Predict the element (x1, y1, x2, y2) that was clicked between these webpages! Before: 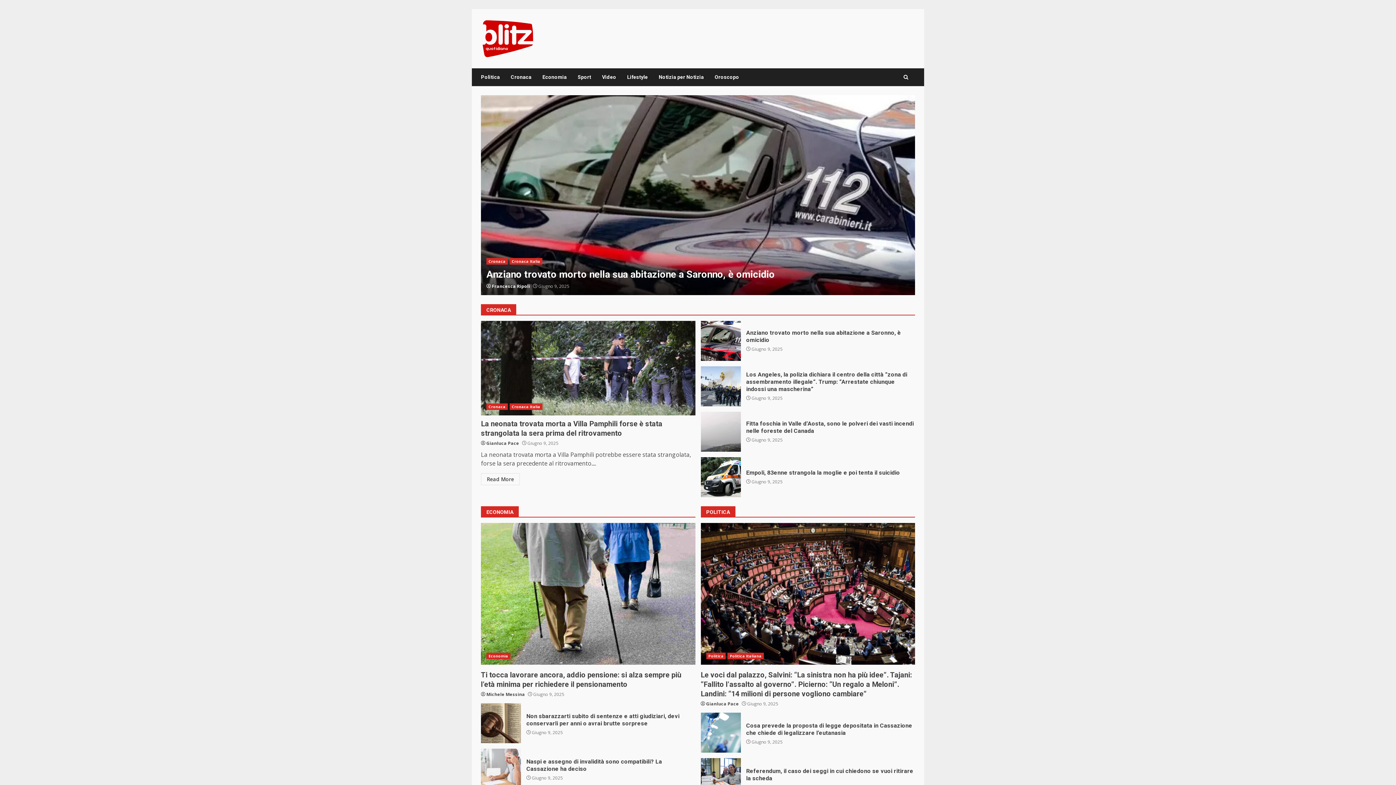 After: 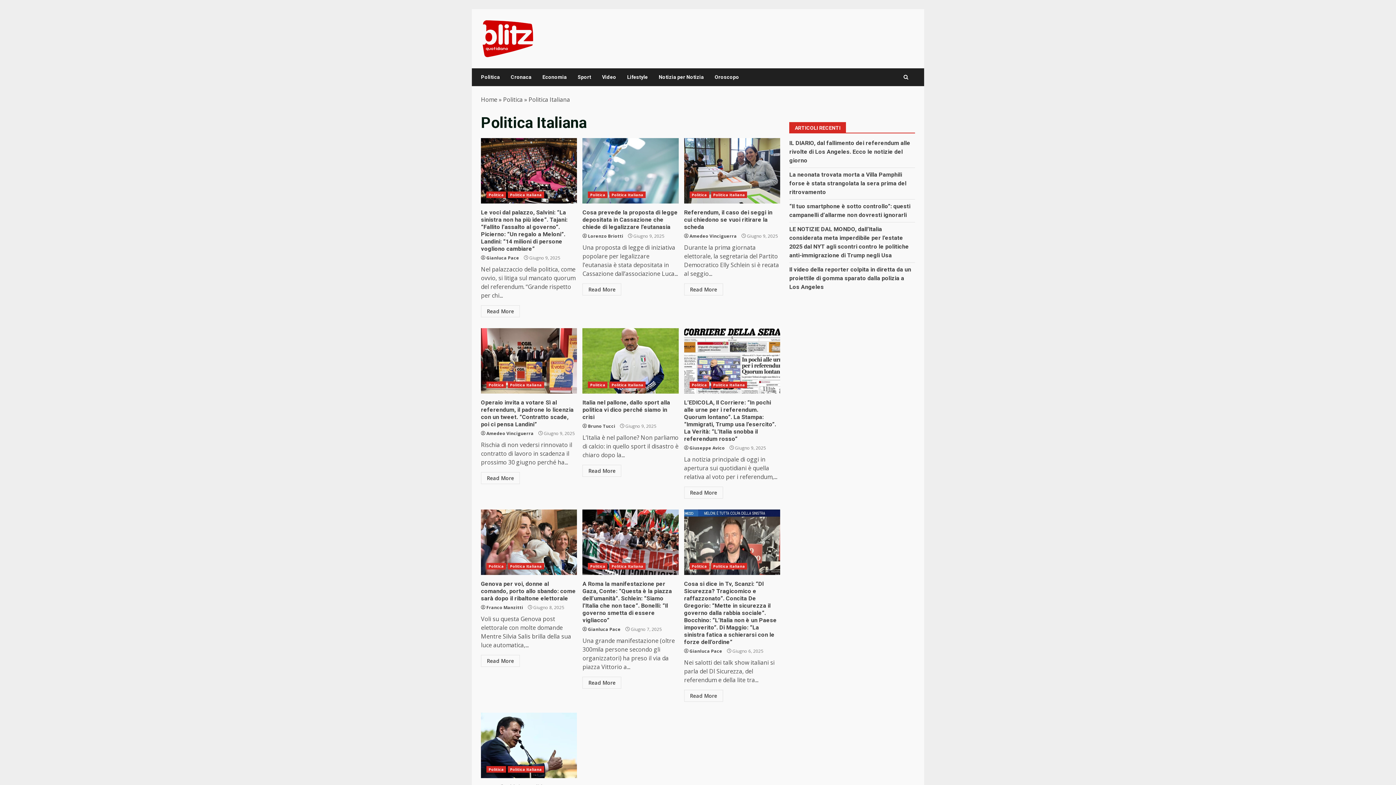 Action: bbox: (727, 653, 764, 659) label: Politica Italiana